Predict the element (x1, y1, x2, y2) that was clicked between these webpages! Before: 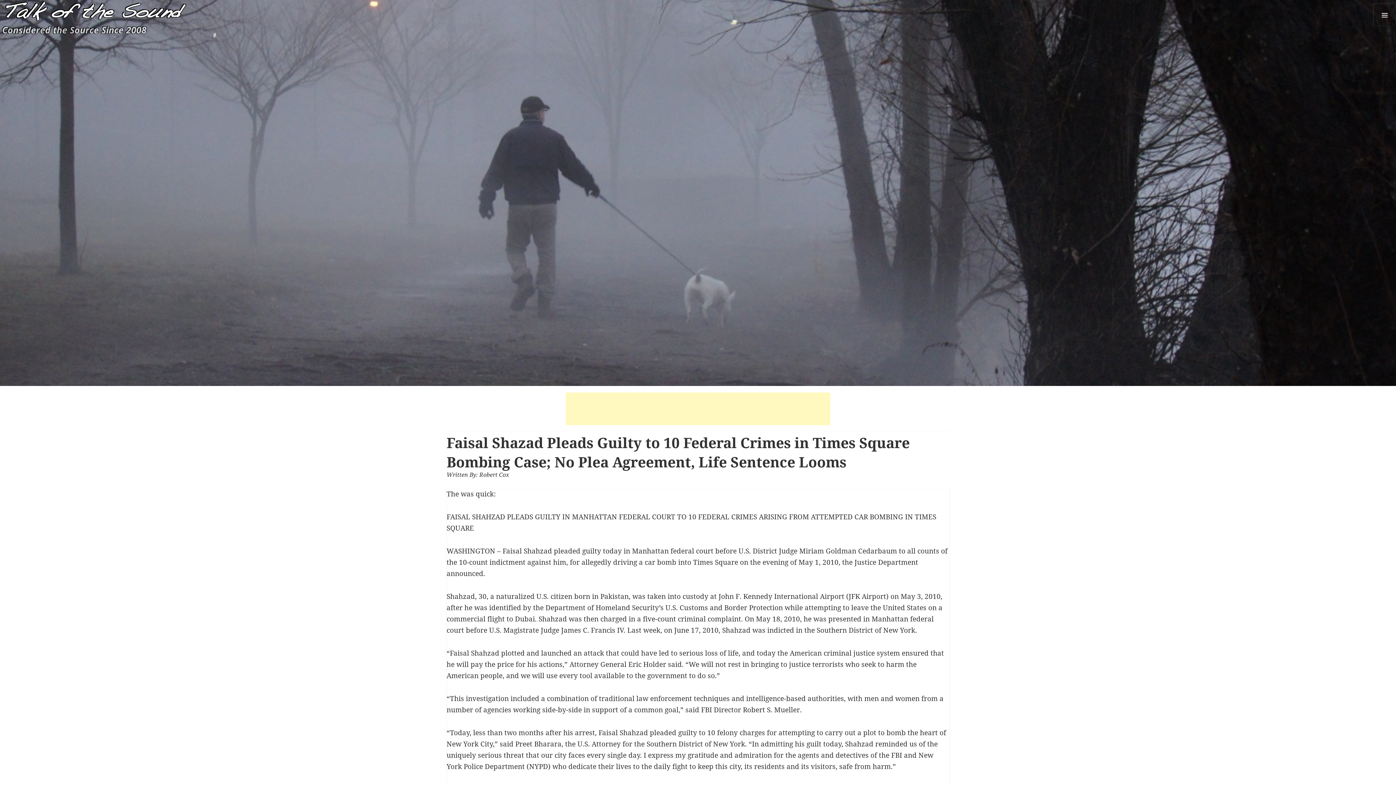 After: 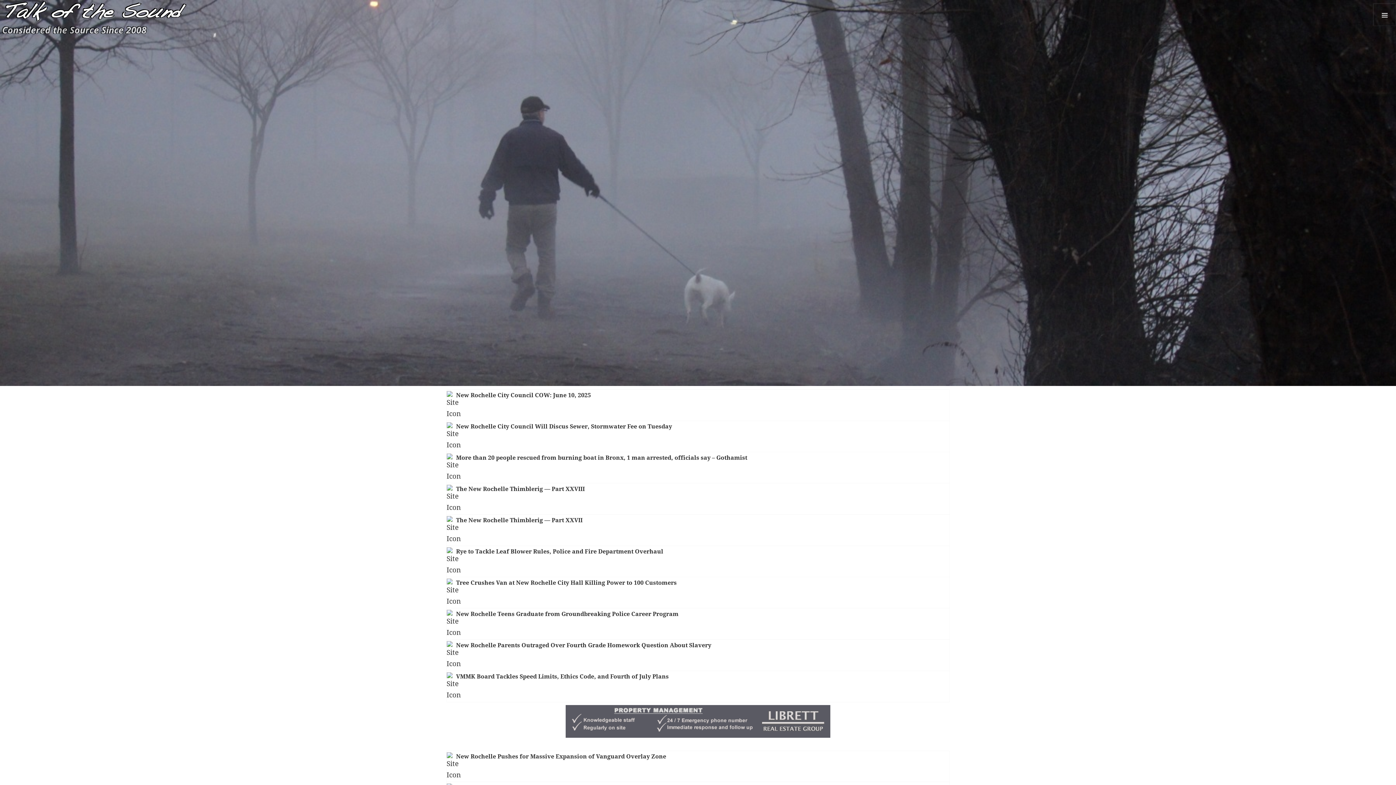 Action: label: Talk of the Sound bbox: (0, -1, 182, 28)